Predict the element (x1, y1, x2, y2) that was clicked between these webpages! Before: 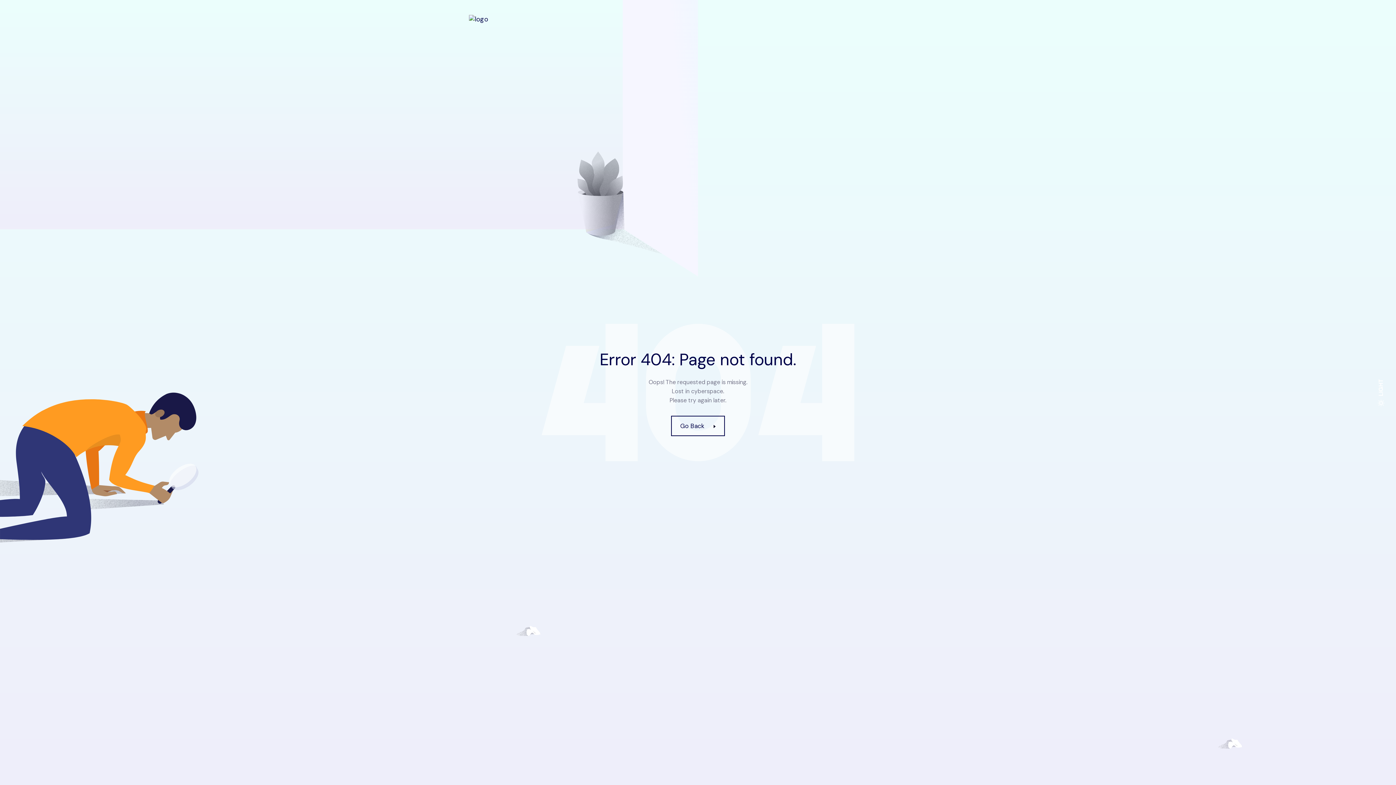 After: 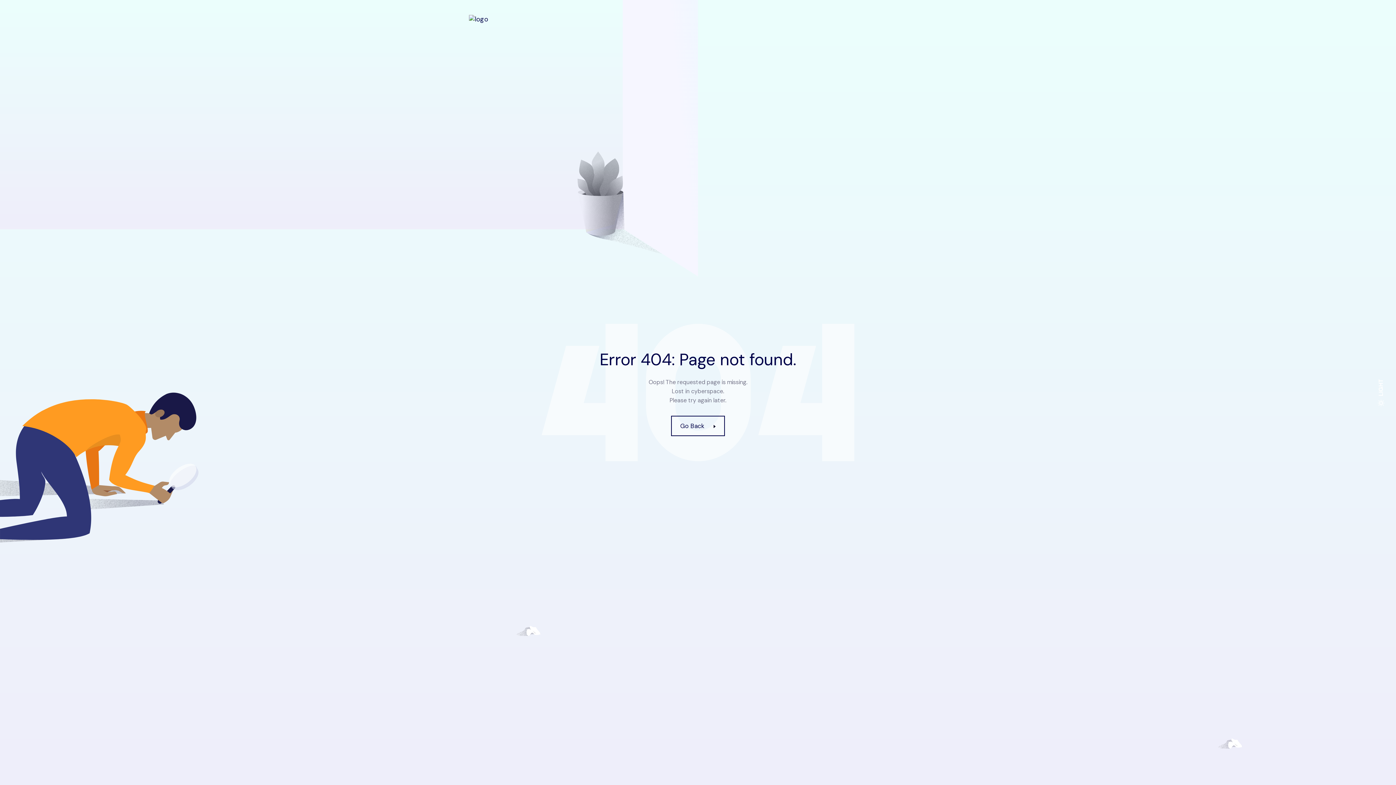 Action: bbox: (1377, 378, 1385, 406) label: LIGHT